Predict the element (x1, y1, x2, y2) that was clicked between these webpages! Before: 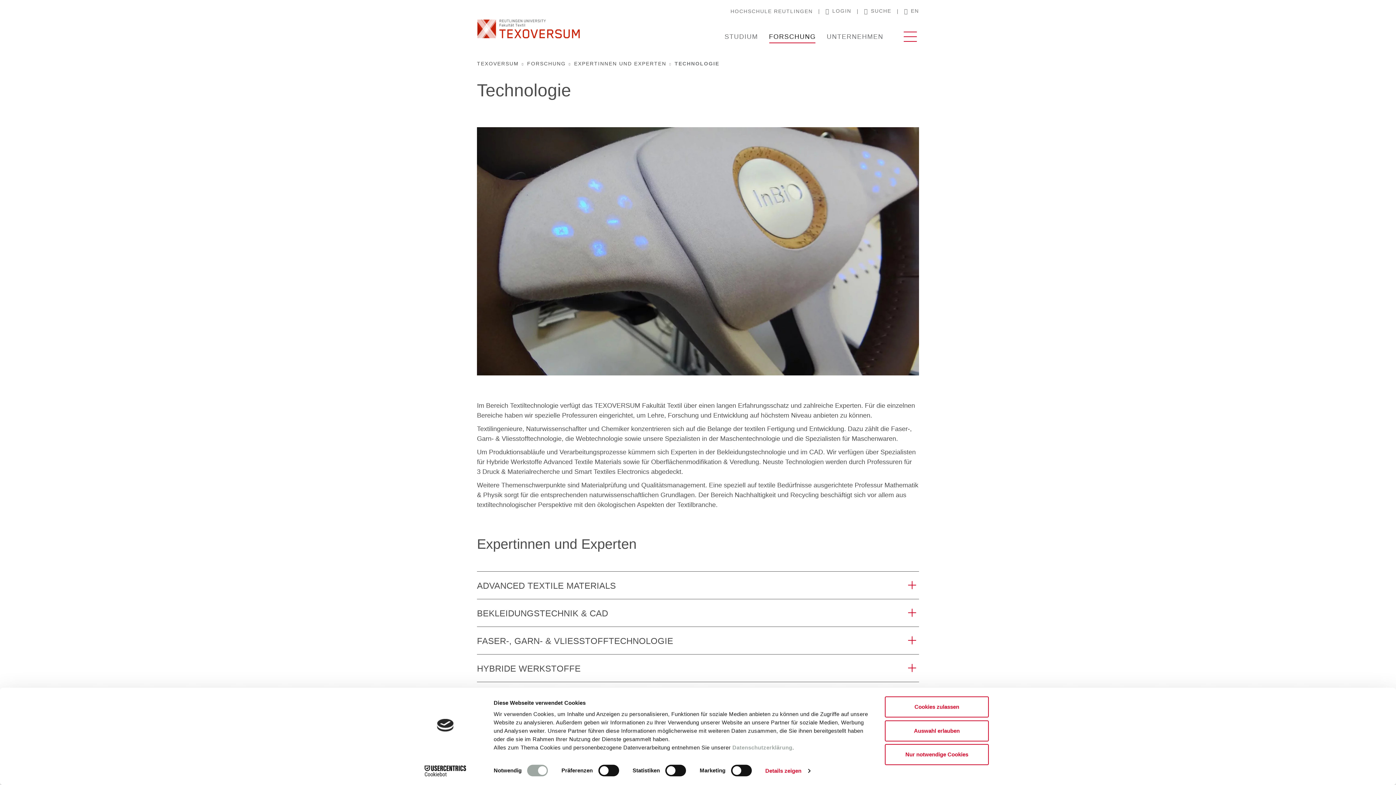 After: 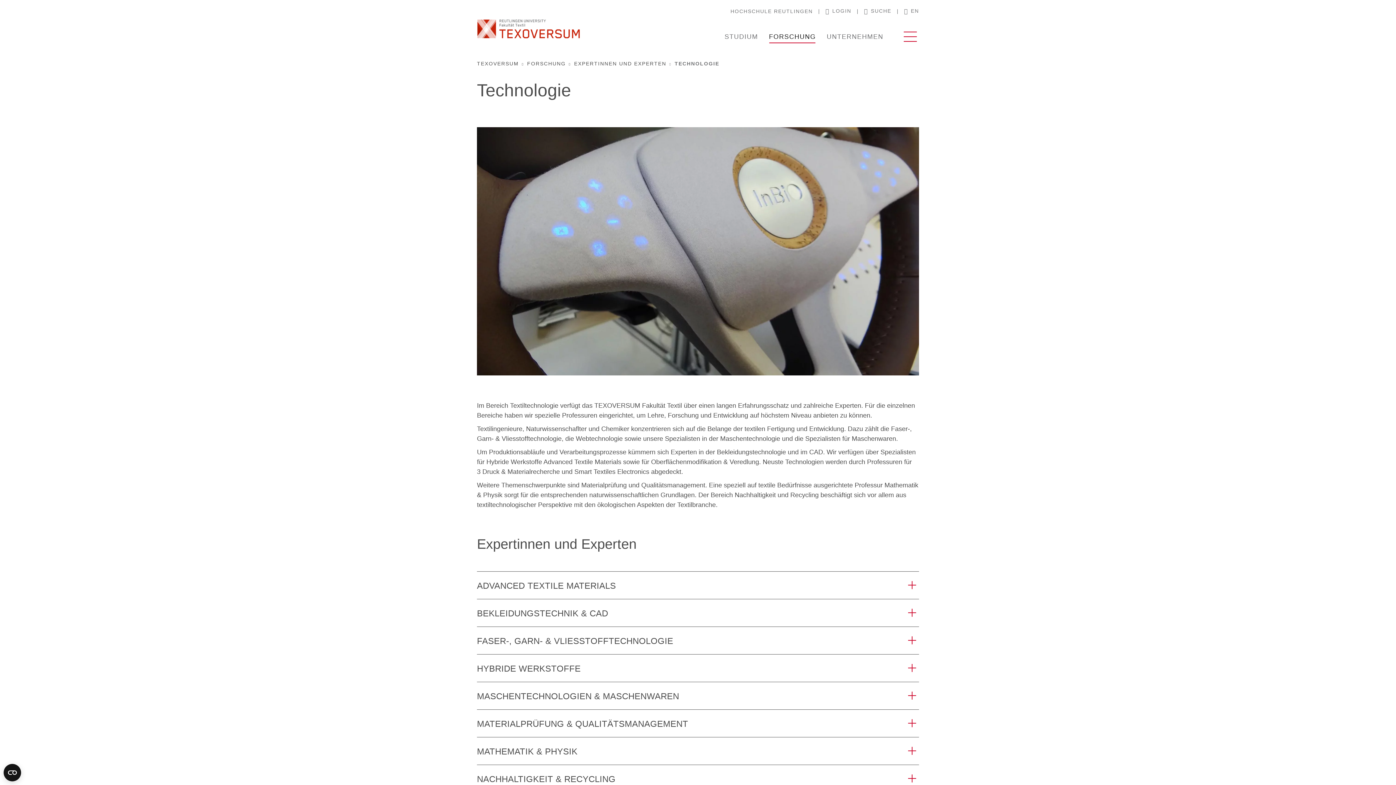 Action: bbox: (885, 720, 989, 741) label: Auswahl erlauben